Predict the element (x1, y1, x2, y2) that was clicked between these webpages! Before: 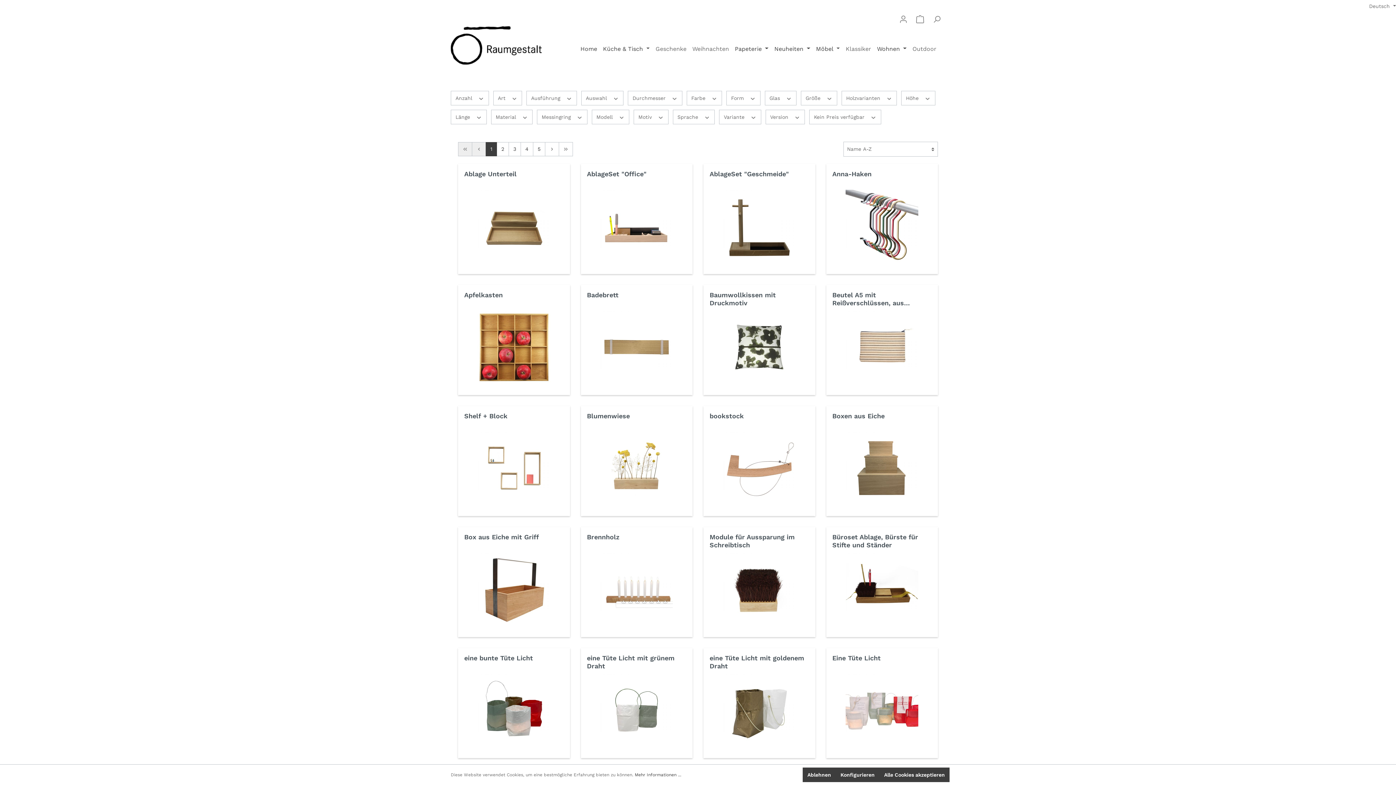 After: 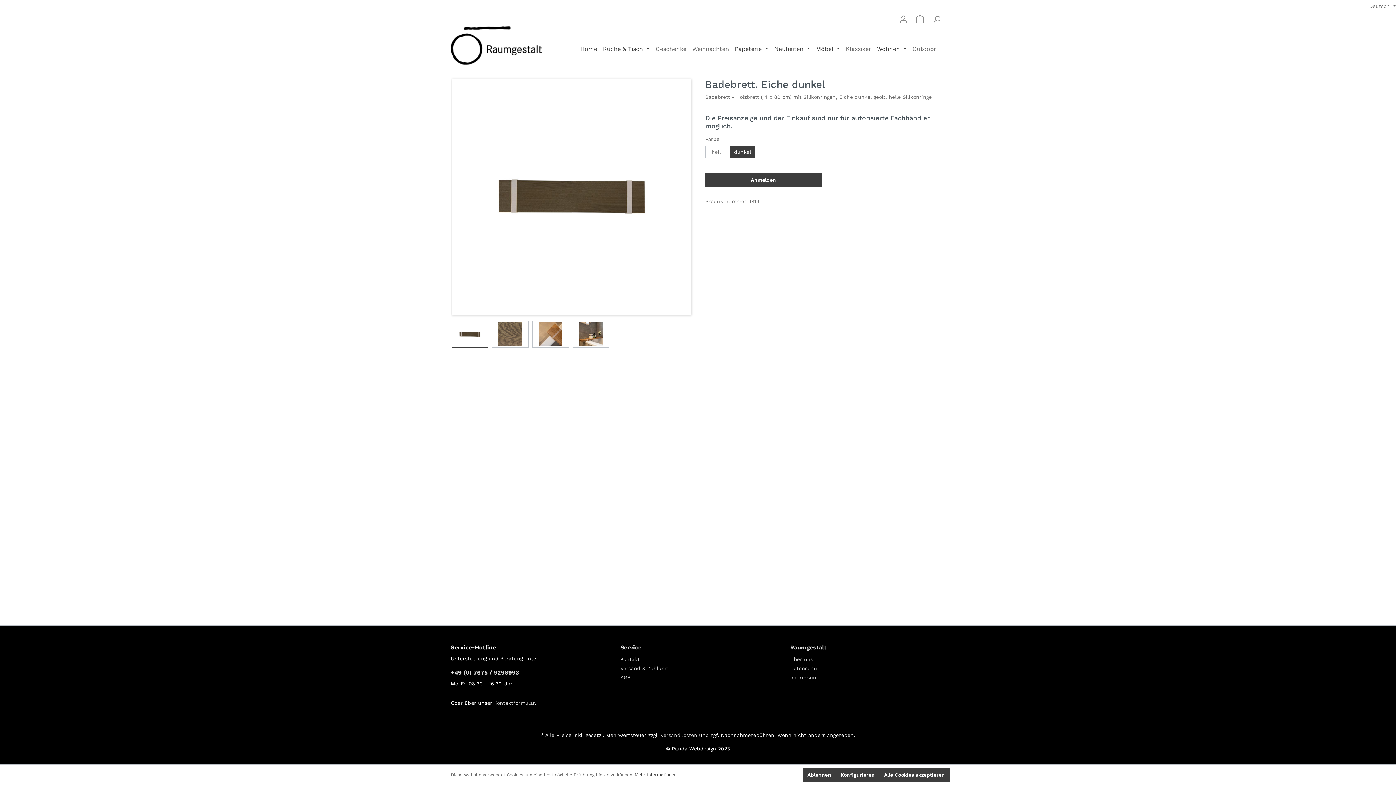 Action: bbox: (587, 291, 686, 307) label: Badebrett